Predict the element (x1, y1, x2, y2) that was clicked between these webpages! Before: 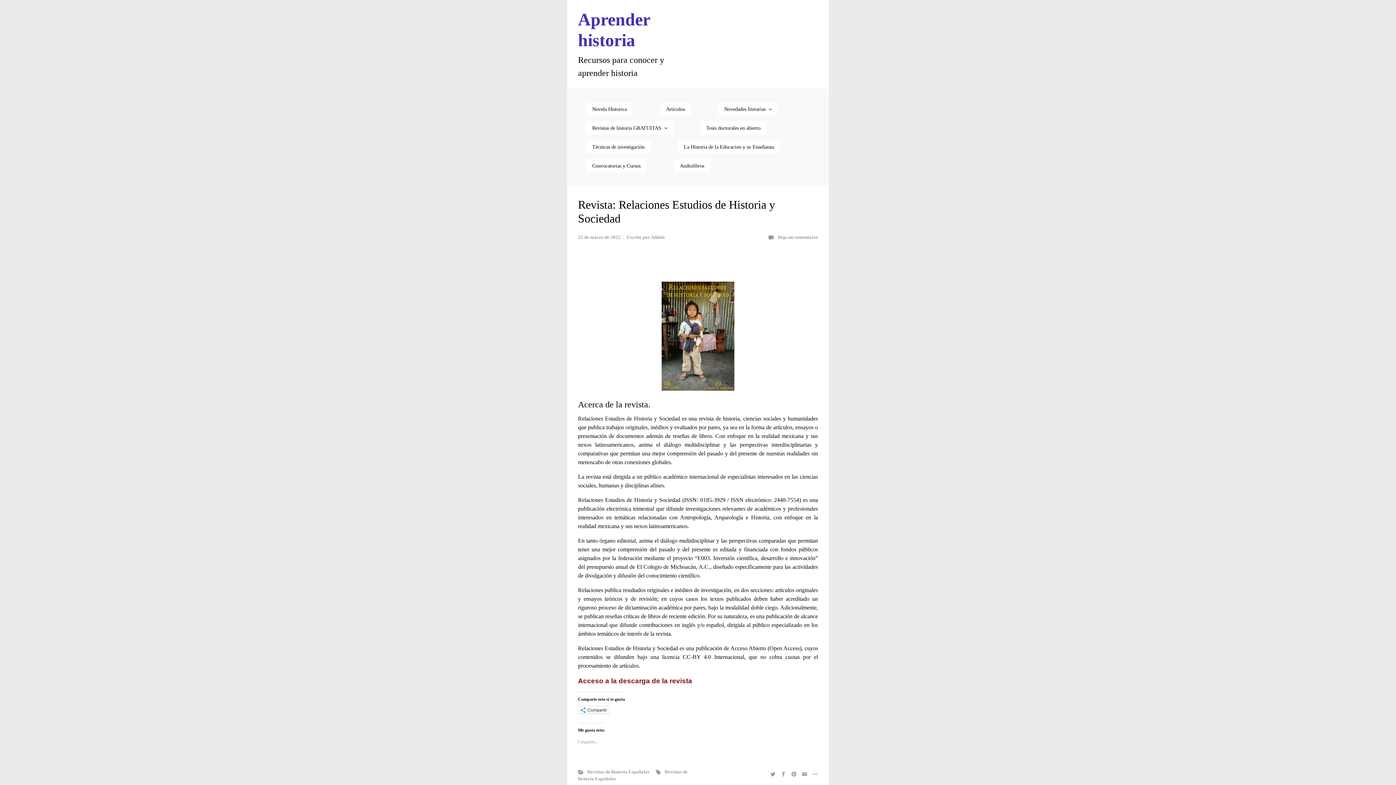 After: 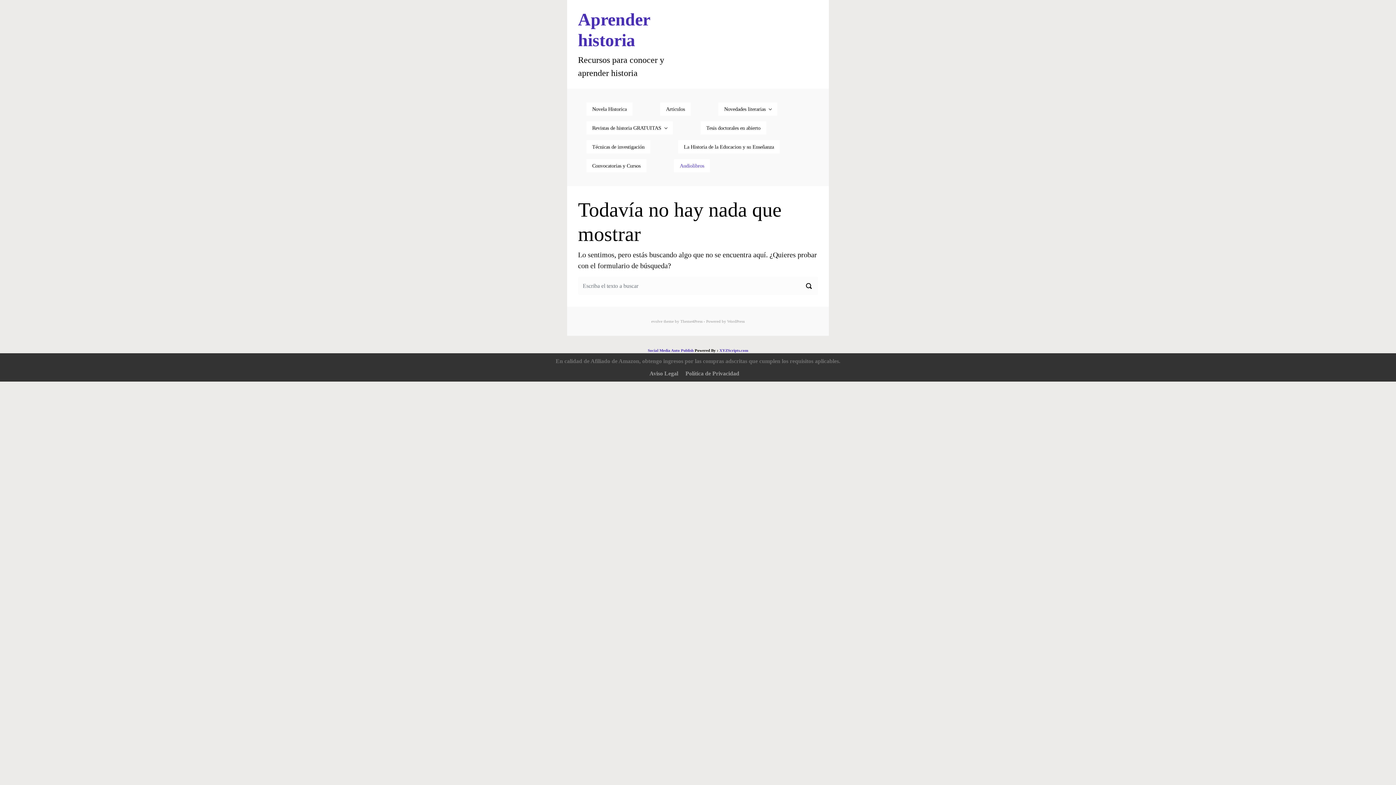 Action: label: Audiolibros bbox: (671, 156, 713, 175)